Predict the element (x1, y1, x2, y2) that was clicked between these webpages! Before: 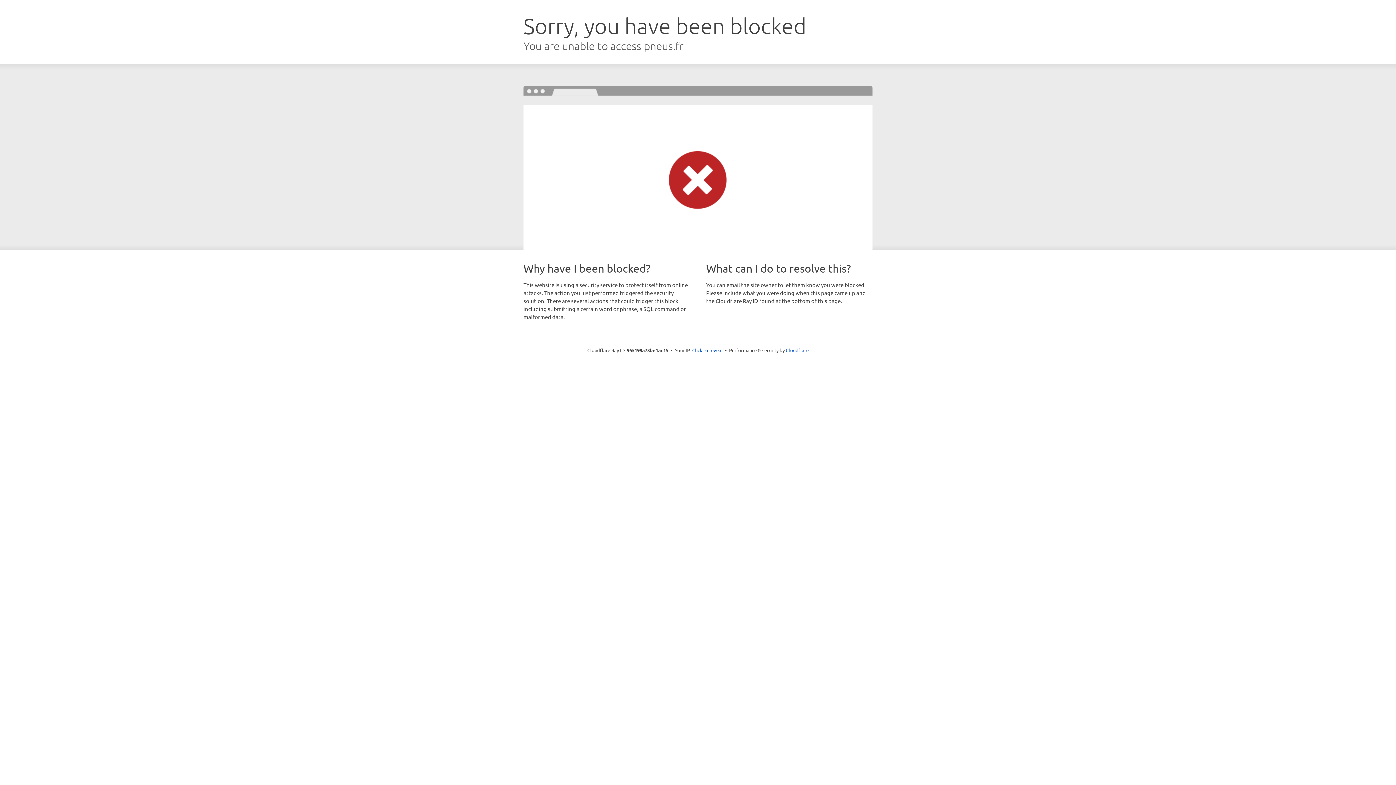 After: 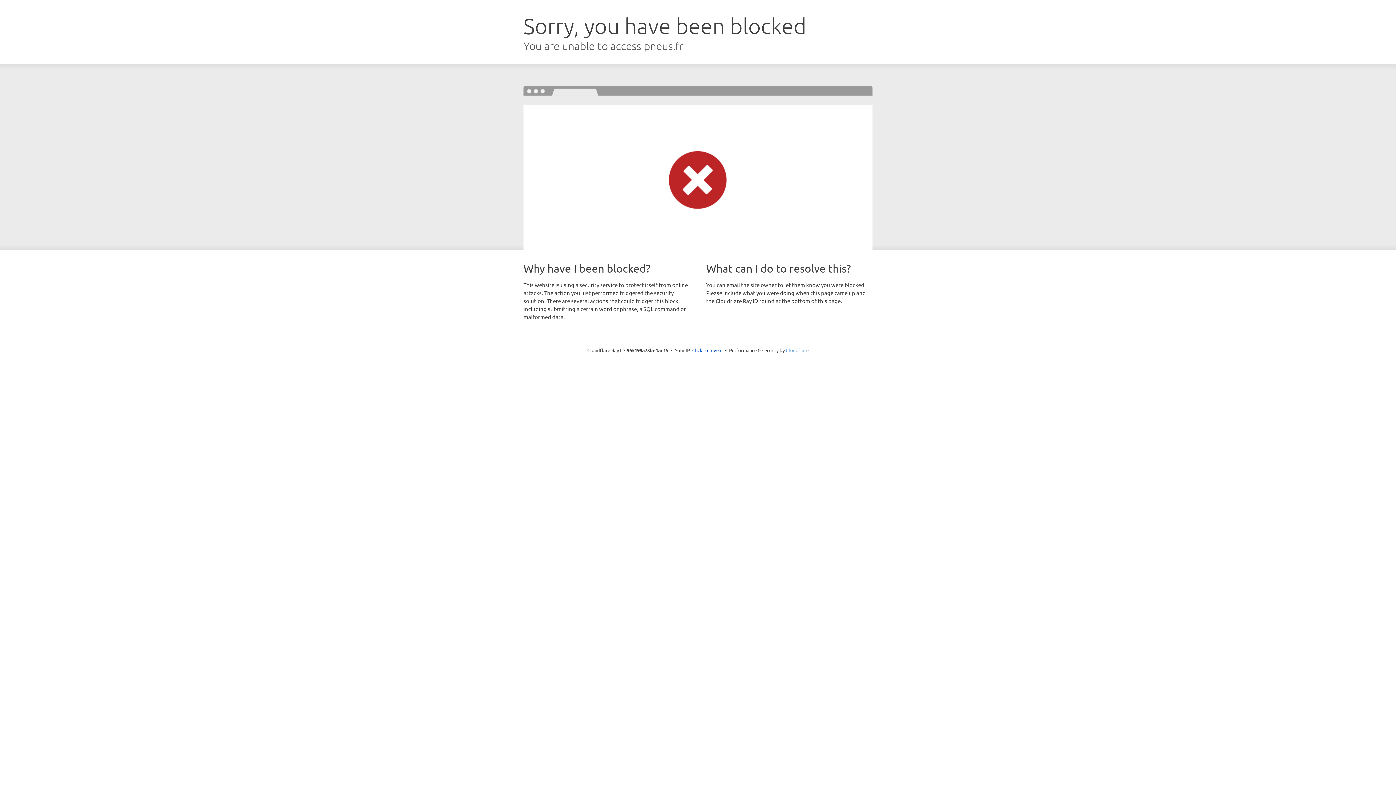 Action: label: Cloudflare bbox: (786, 347, 808, 353)